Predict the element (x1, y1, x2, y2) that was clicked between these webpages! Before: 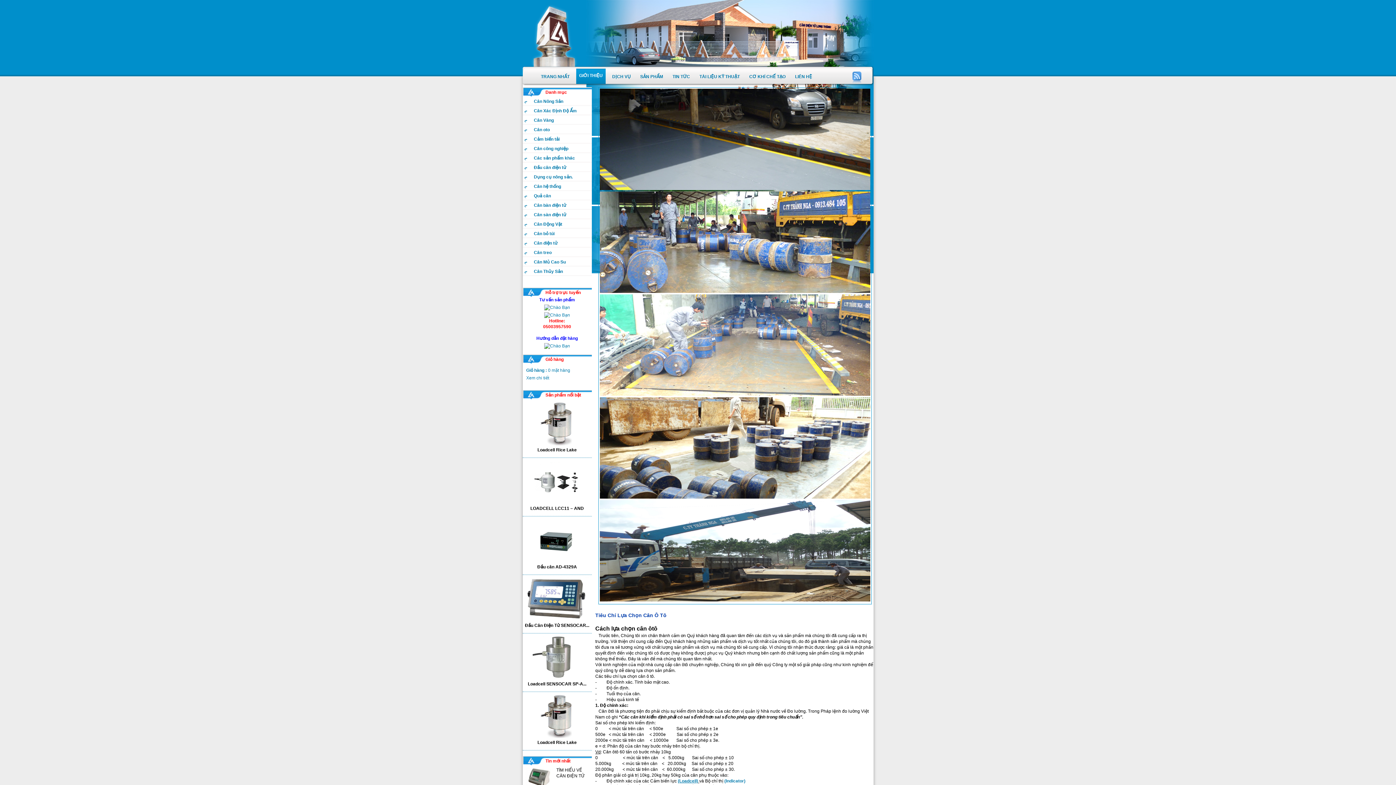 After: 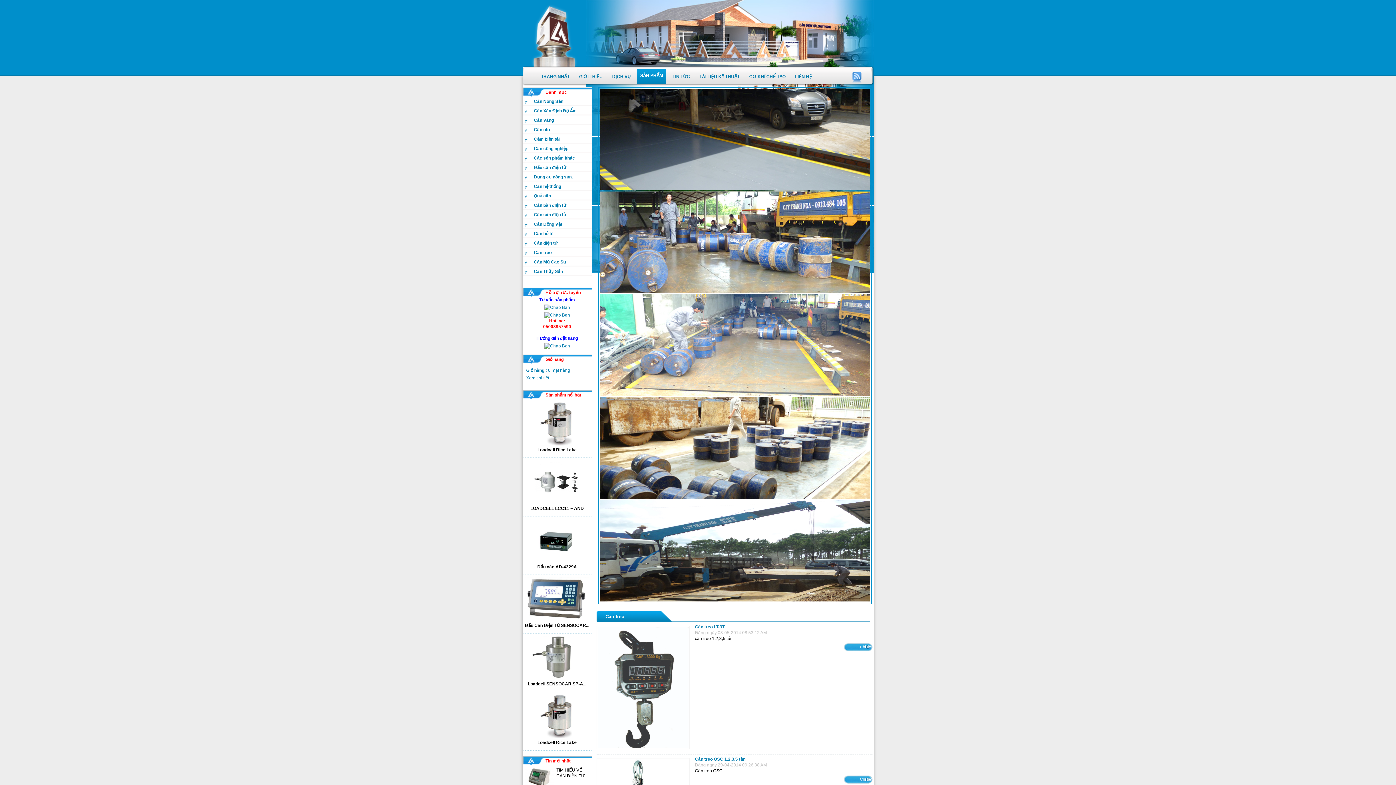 Action: bbox: (522, 248, 591, 257) label: Cân treo